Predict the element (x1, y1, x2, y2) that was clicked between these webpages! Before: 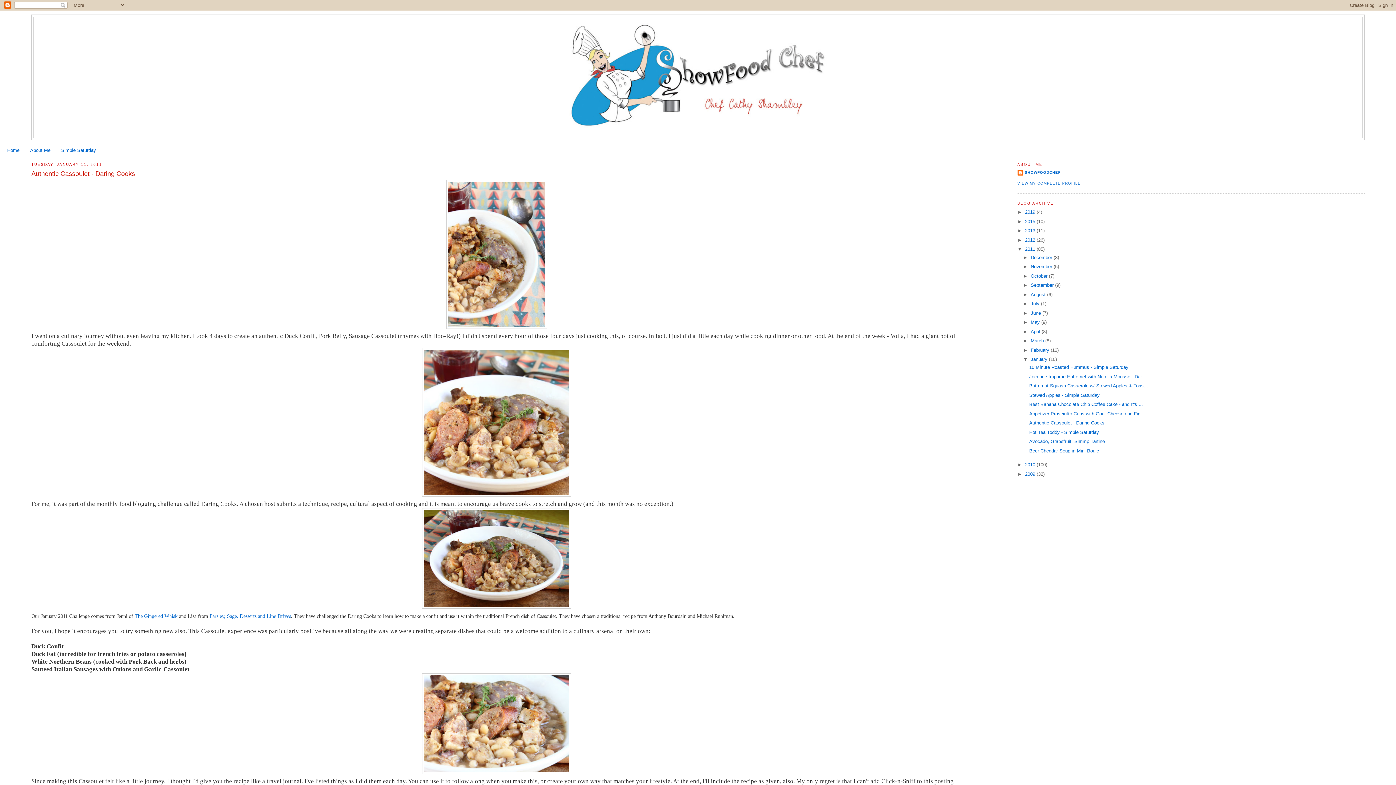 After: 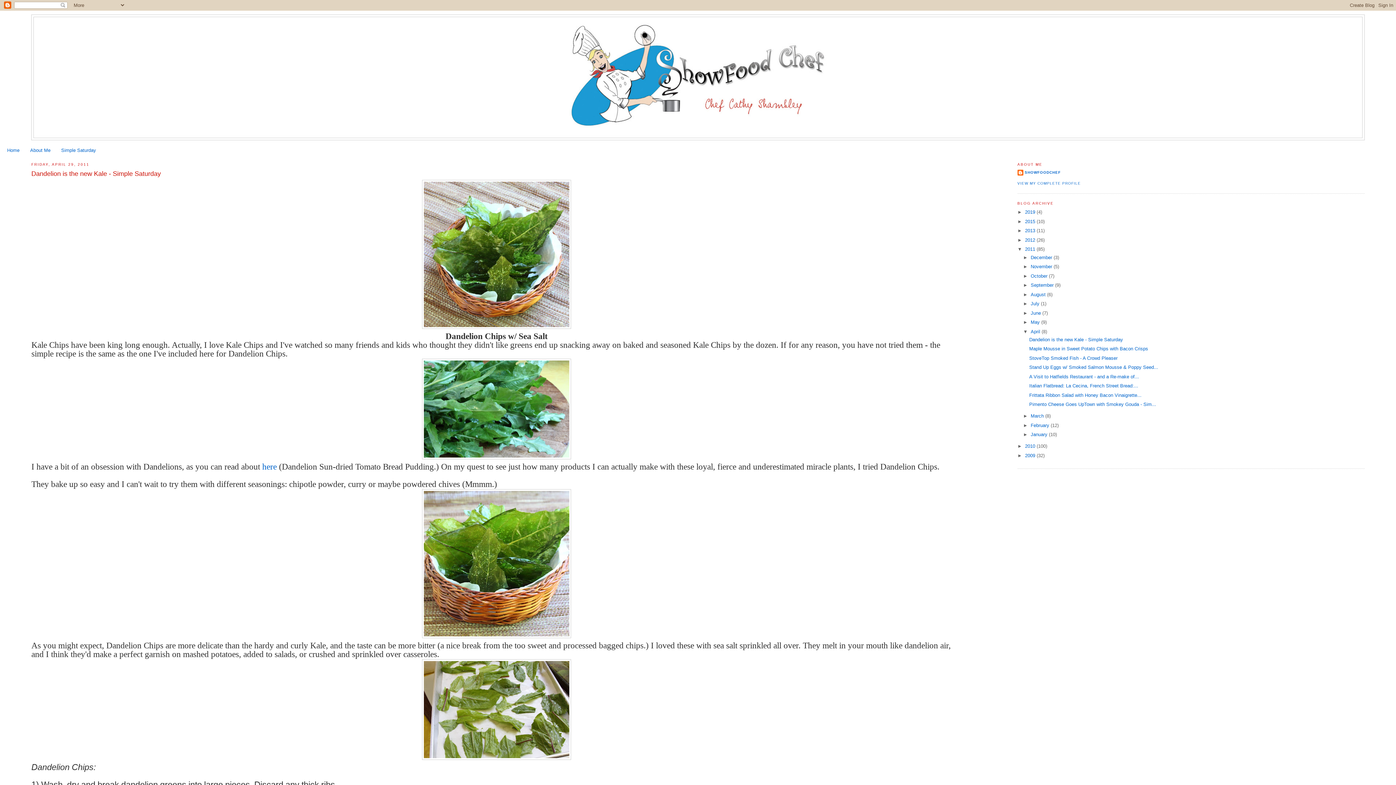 Action: bbox: (1030, 328, 1041, 334) label: April 